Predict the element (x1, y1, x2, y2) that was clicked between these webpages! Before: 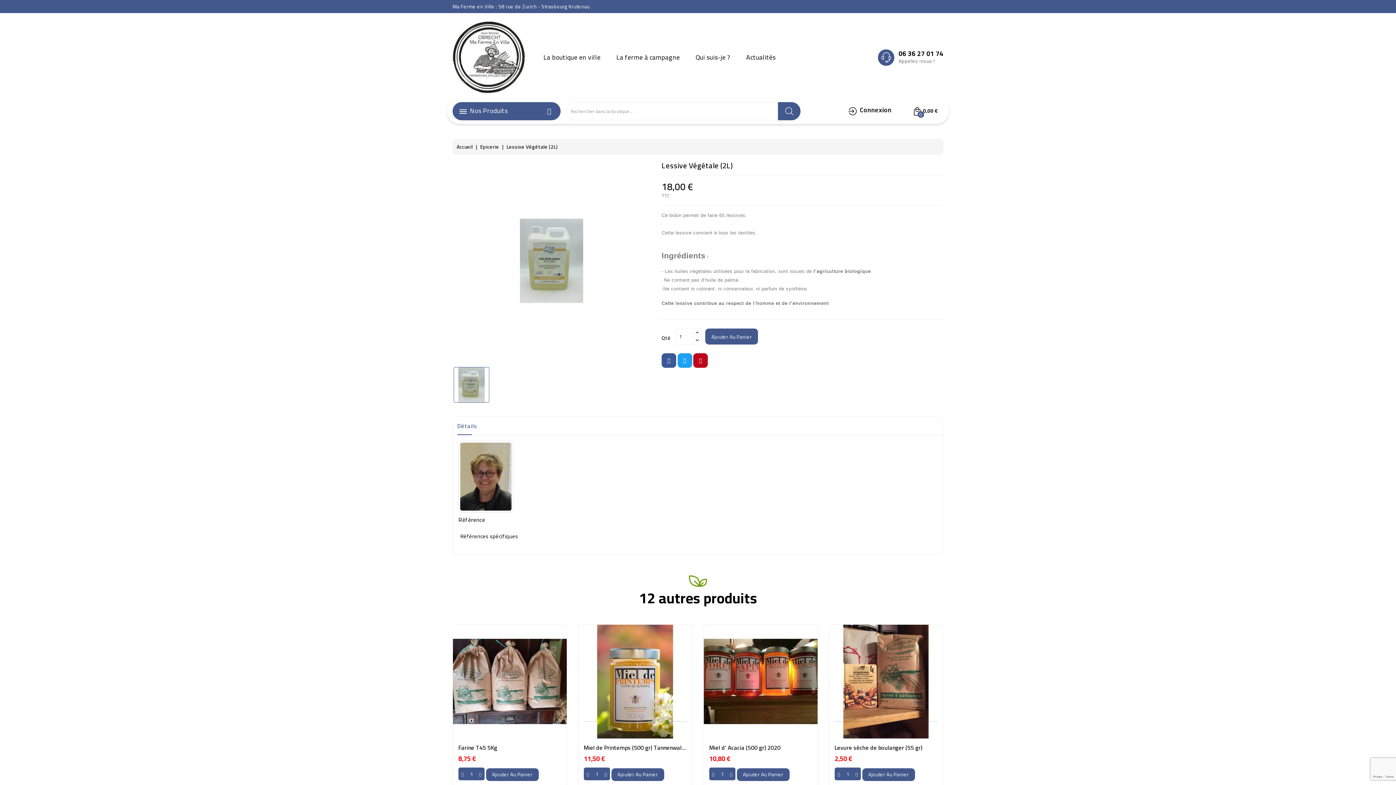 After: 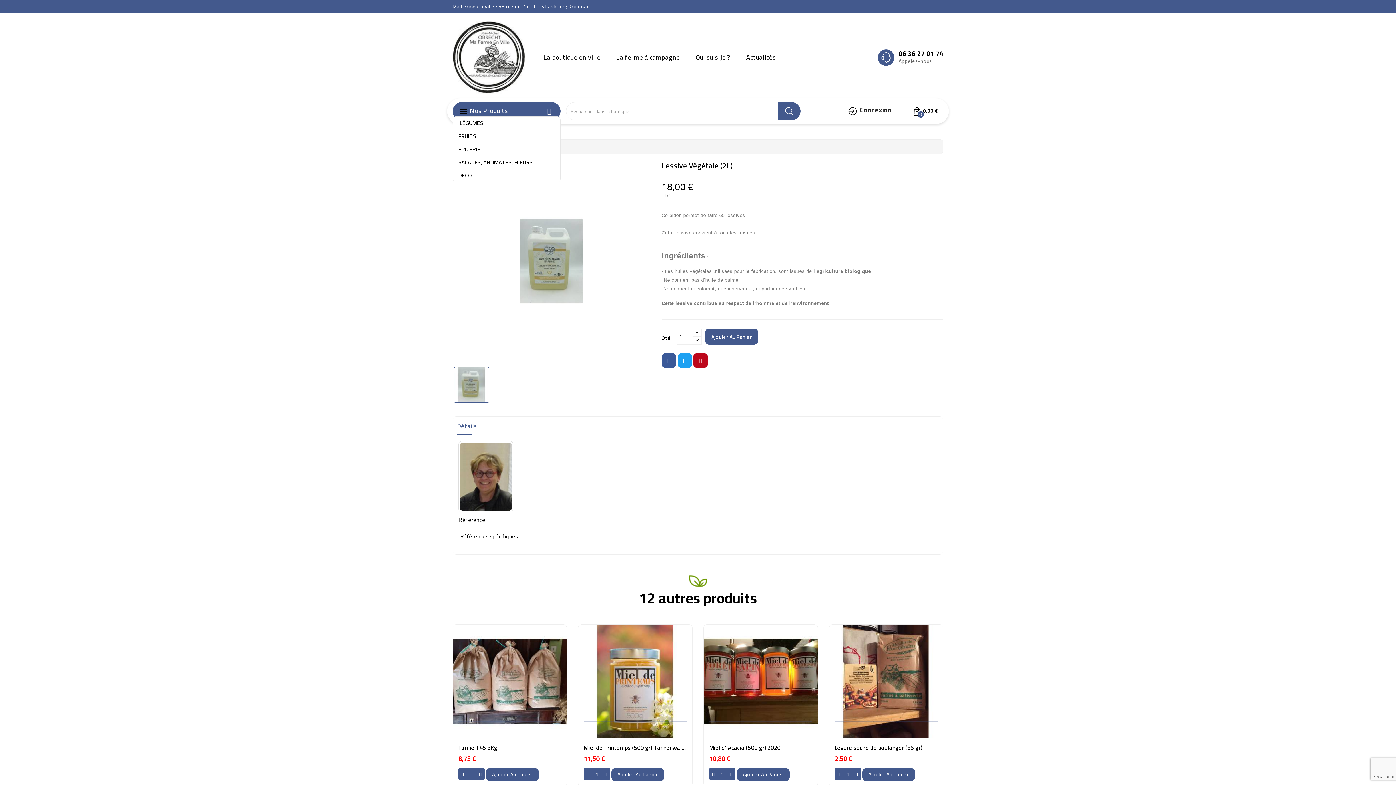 Action: bbox: (457, 106, 468, 116)